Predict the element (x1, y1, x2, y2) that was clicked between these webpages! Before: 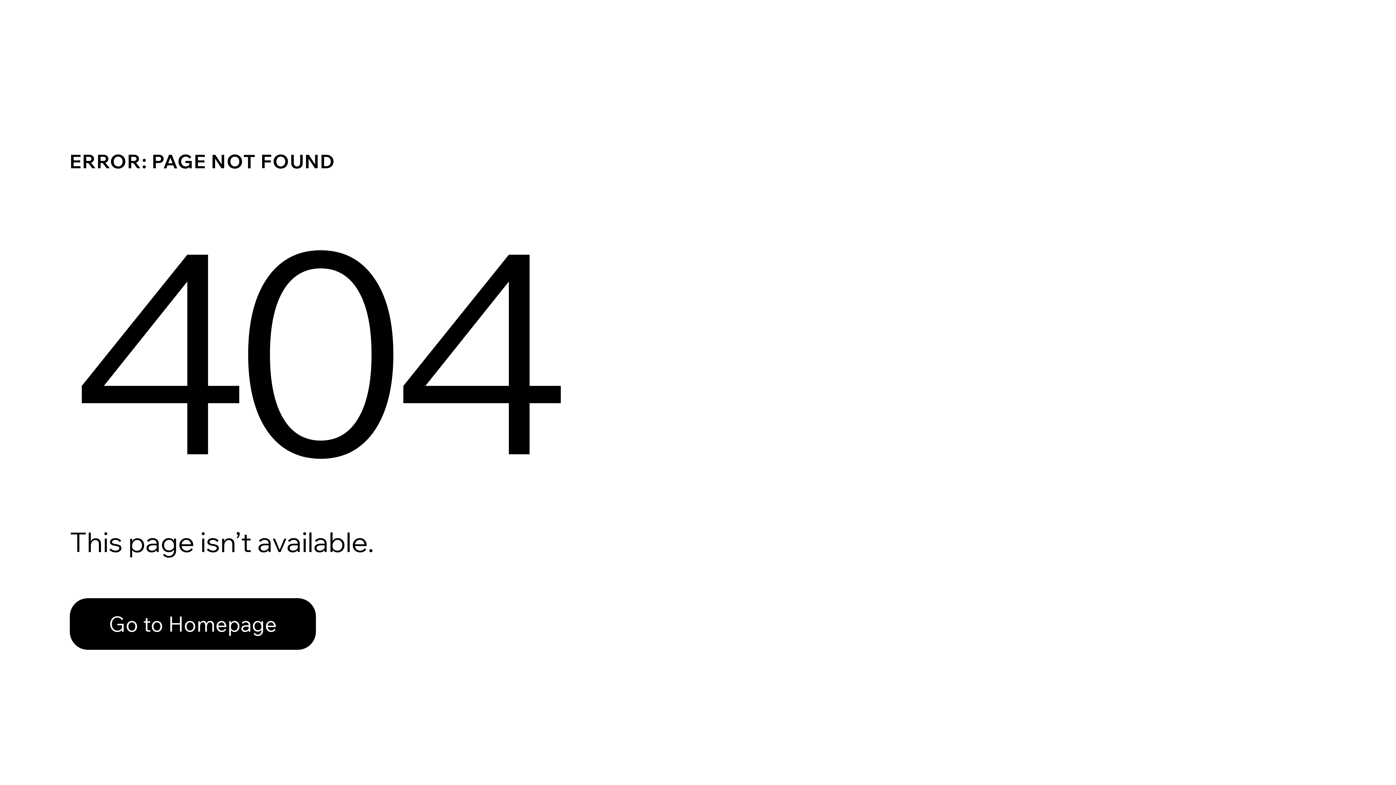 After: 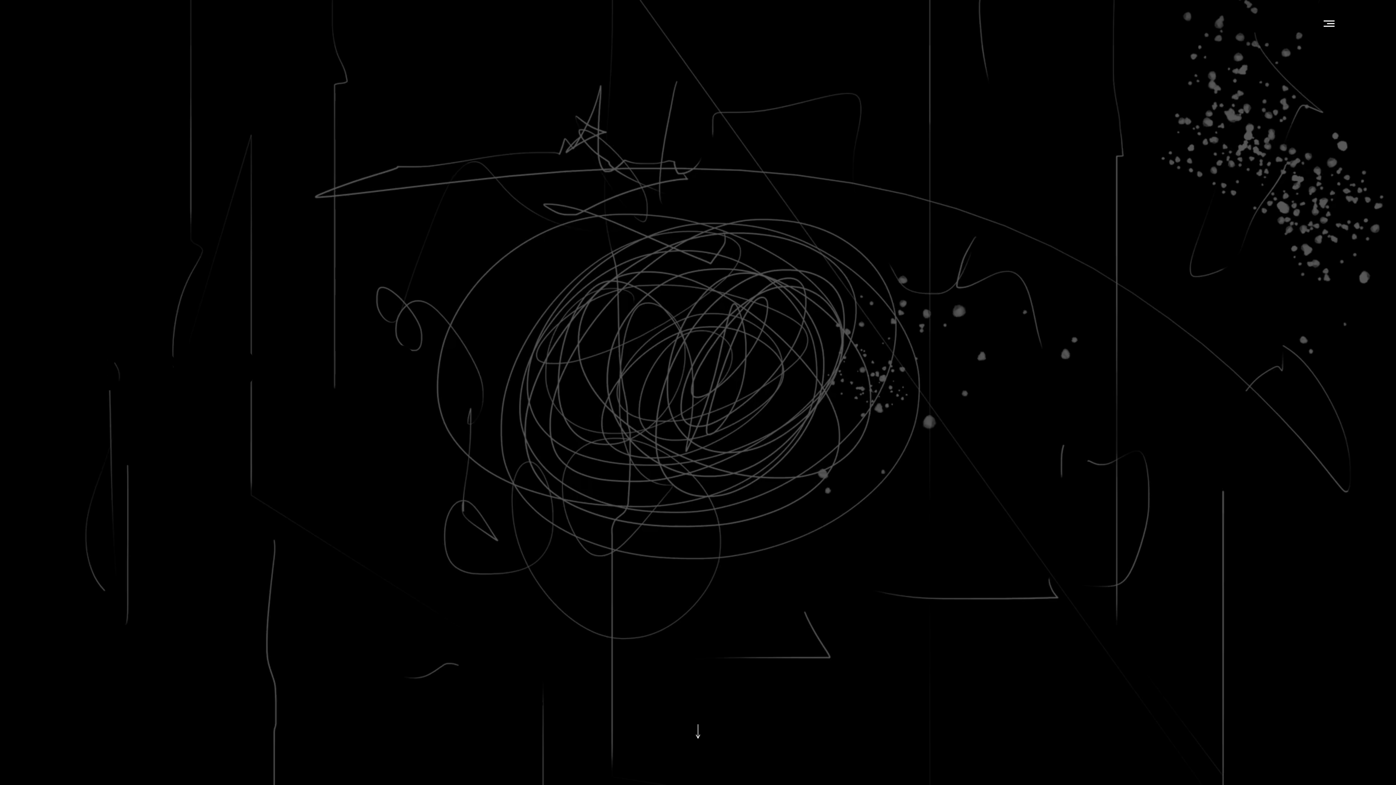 Action: bbox: (69, 598, 316, 650) label: Go to Homepage